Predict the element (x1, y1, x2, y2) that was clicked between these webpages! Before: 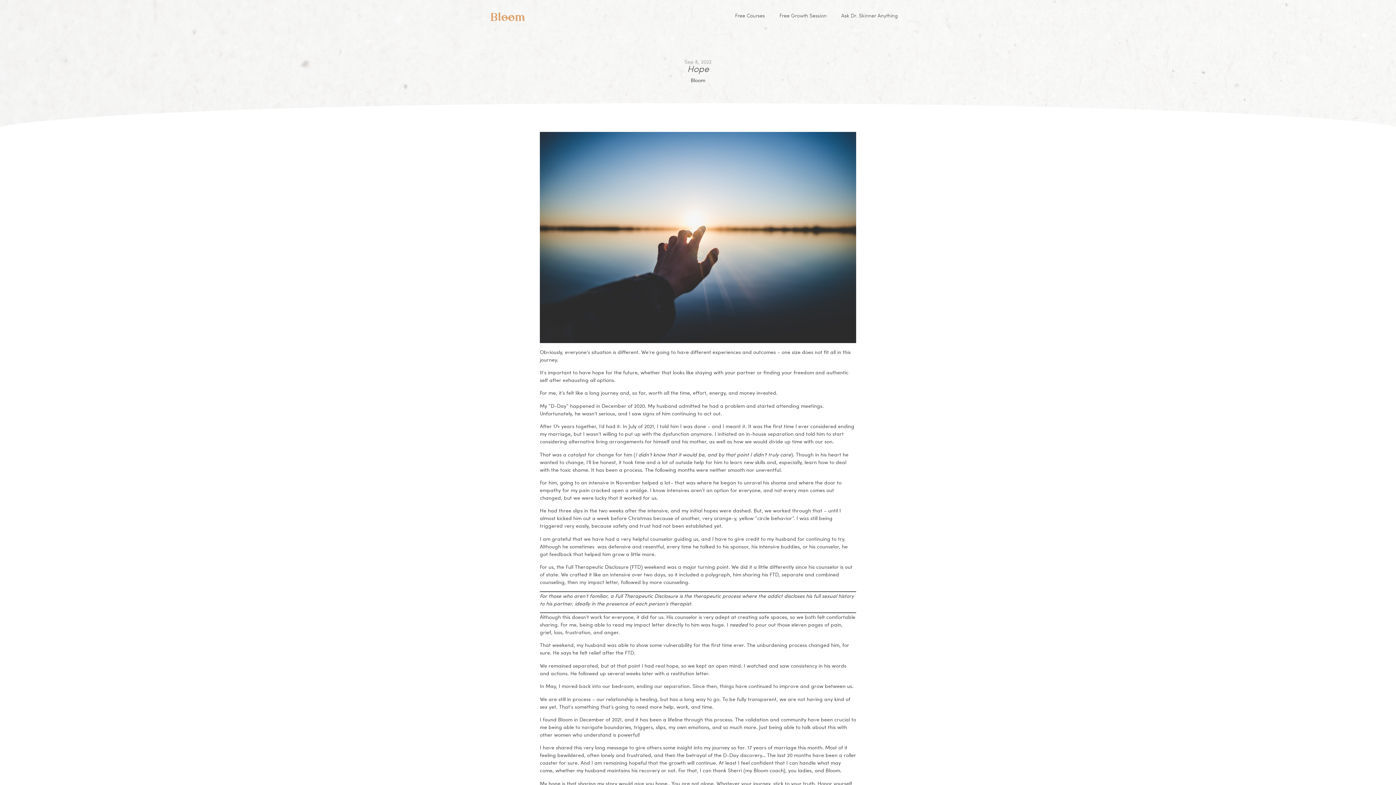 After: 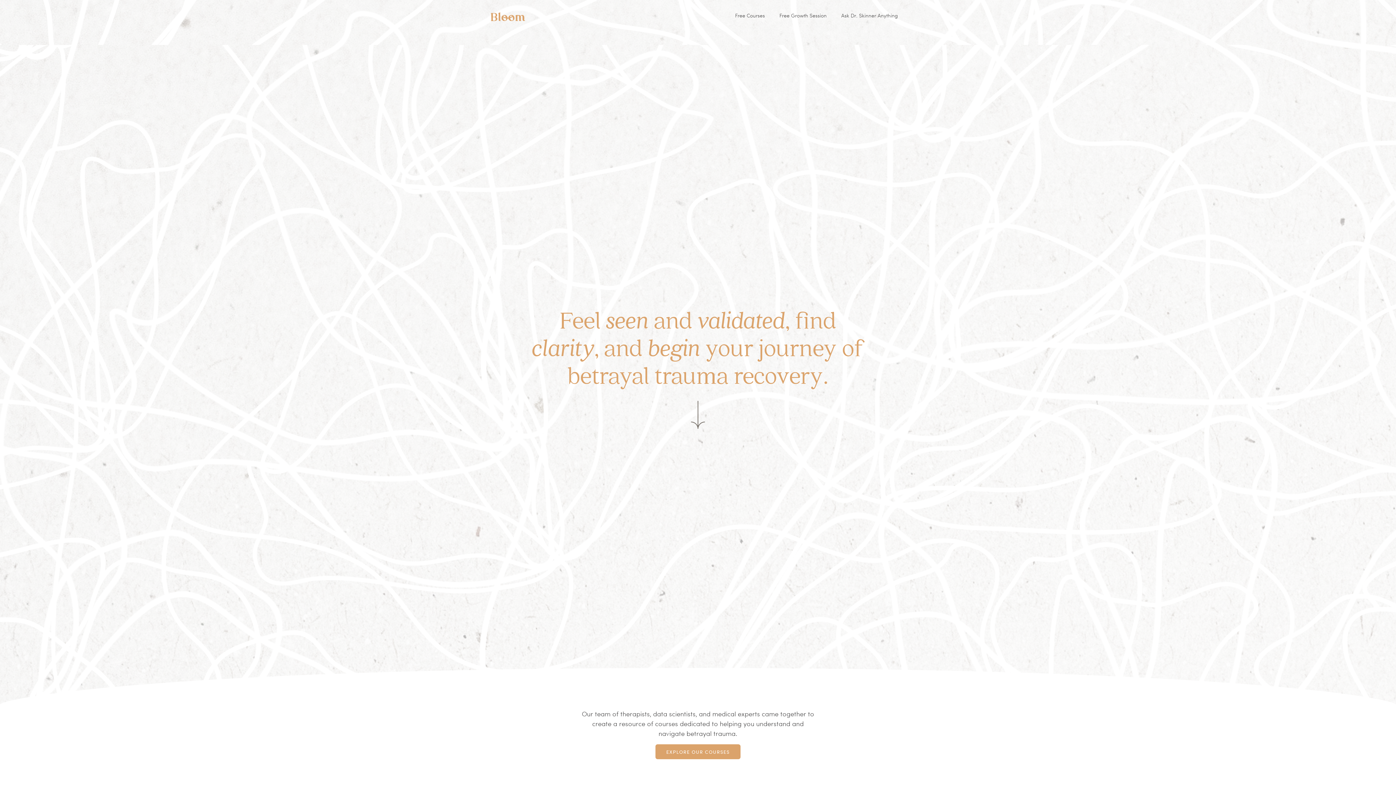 Action: bbox: (490, 11, 572, 21)